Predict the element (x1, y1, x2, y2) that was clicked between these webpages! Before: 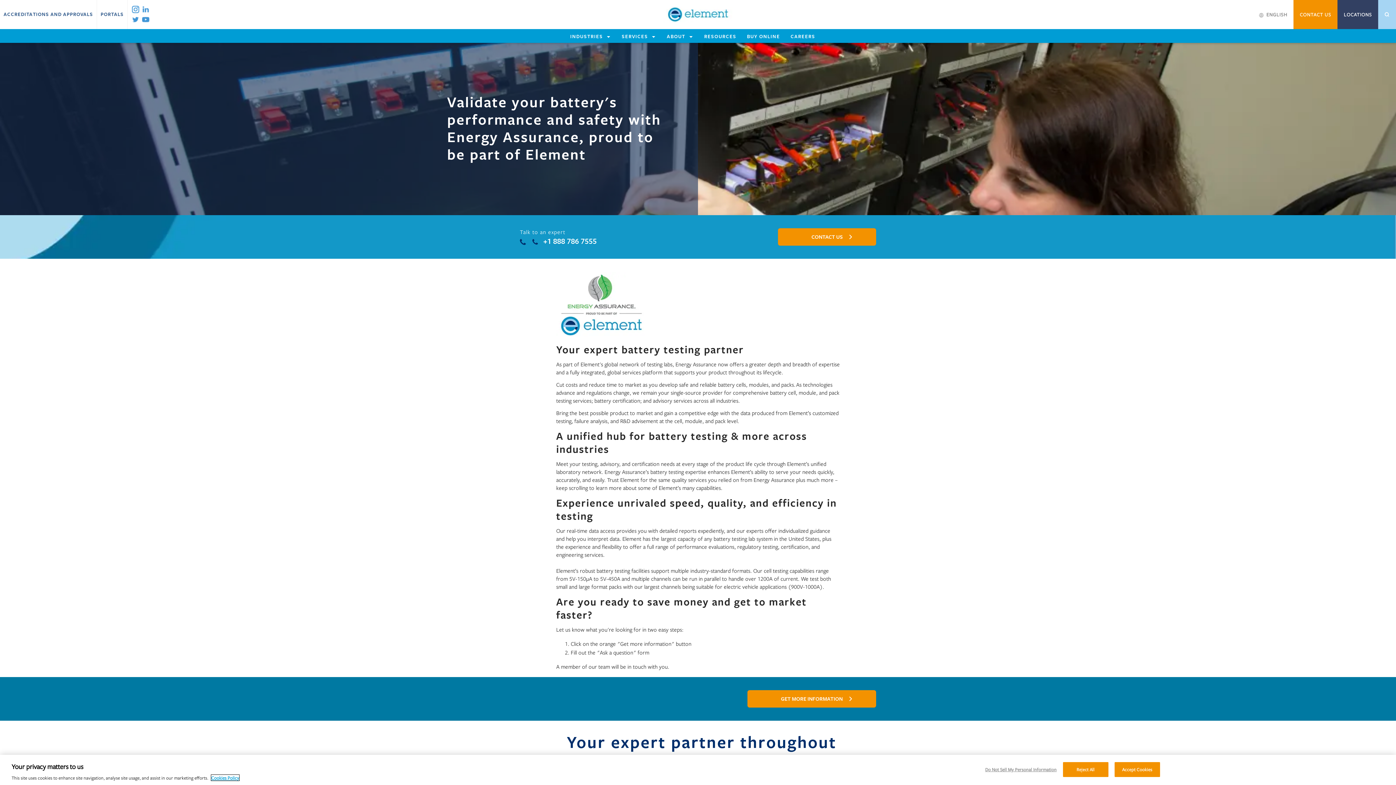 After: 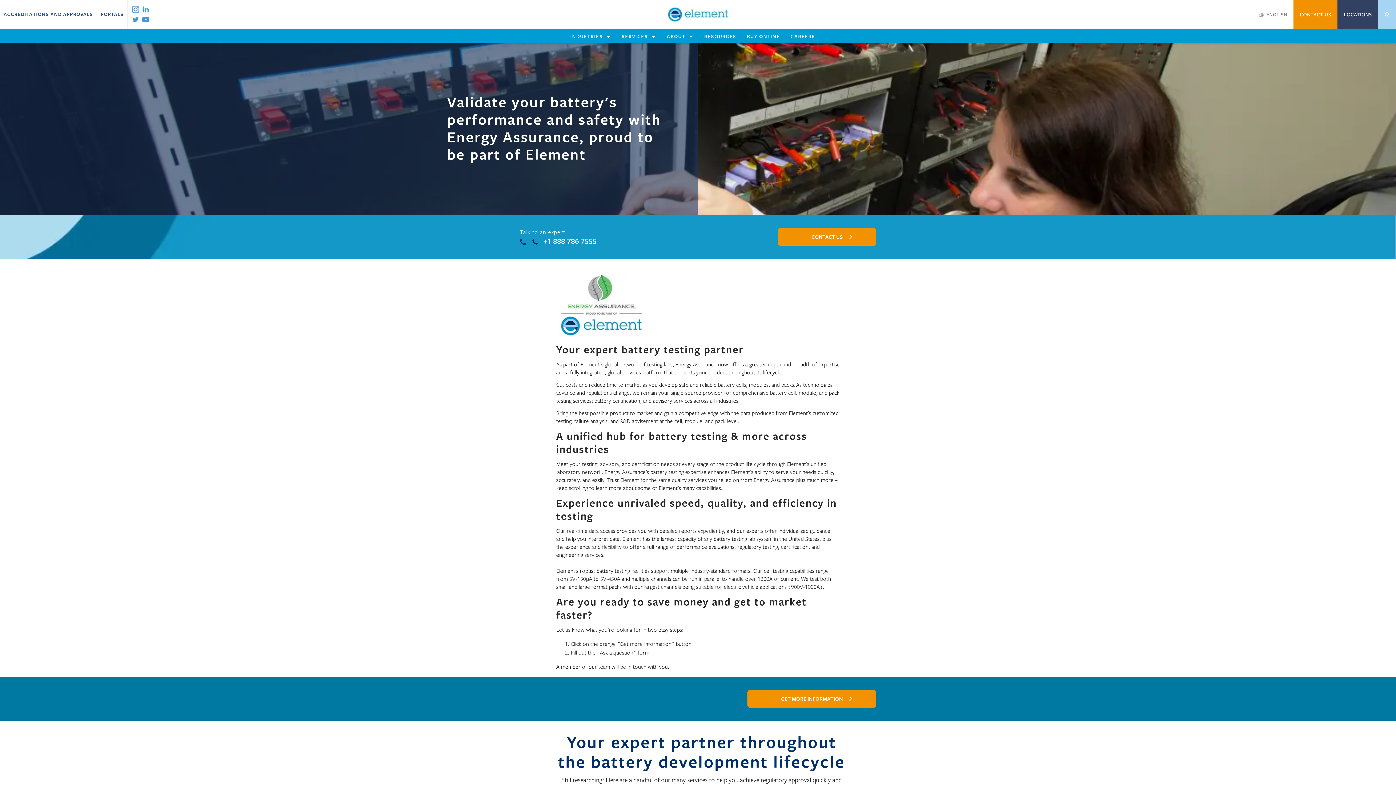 Action: bbox: (1063, 762, 1108, 777) label: Reject All